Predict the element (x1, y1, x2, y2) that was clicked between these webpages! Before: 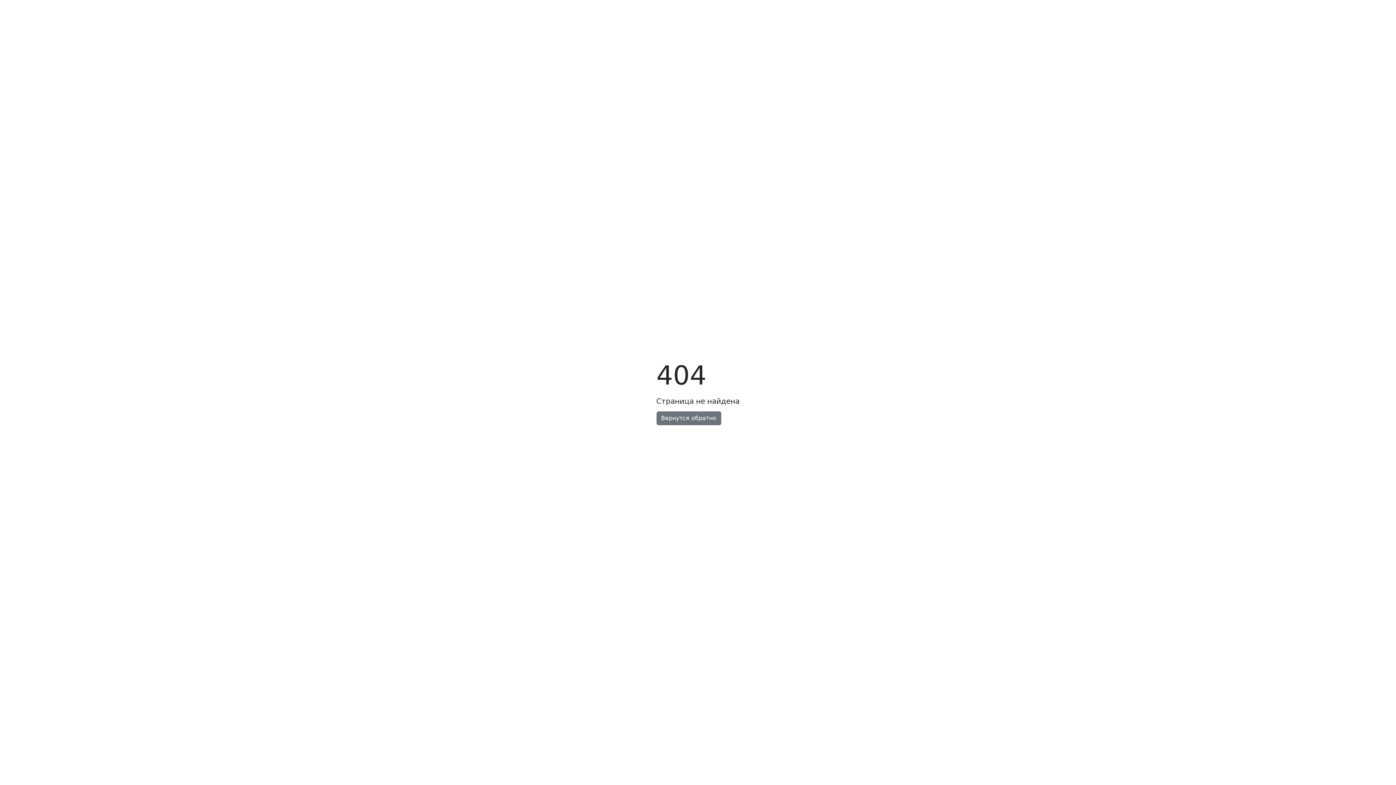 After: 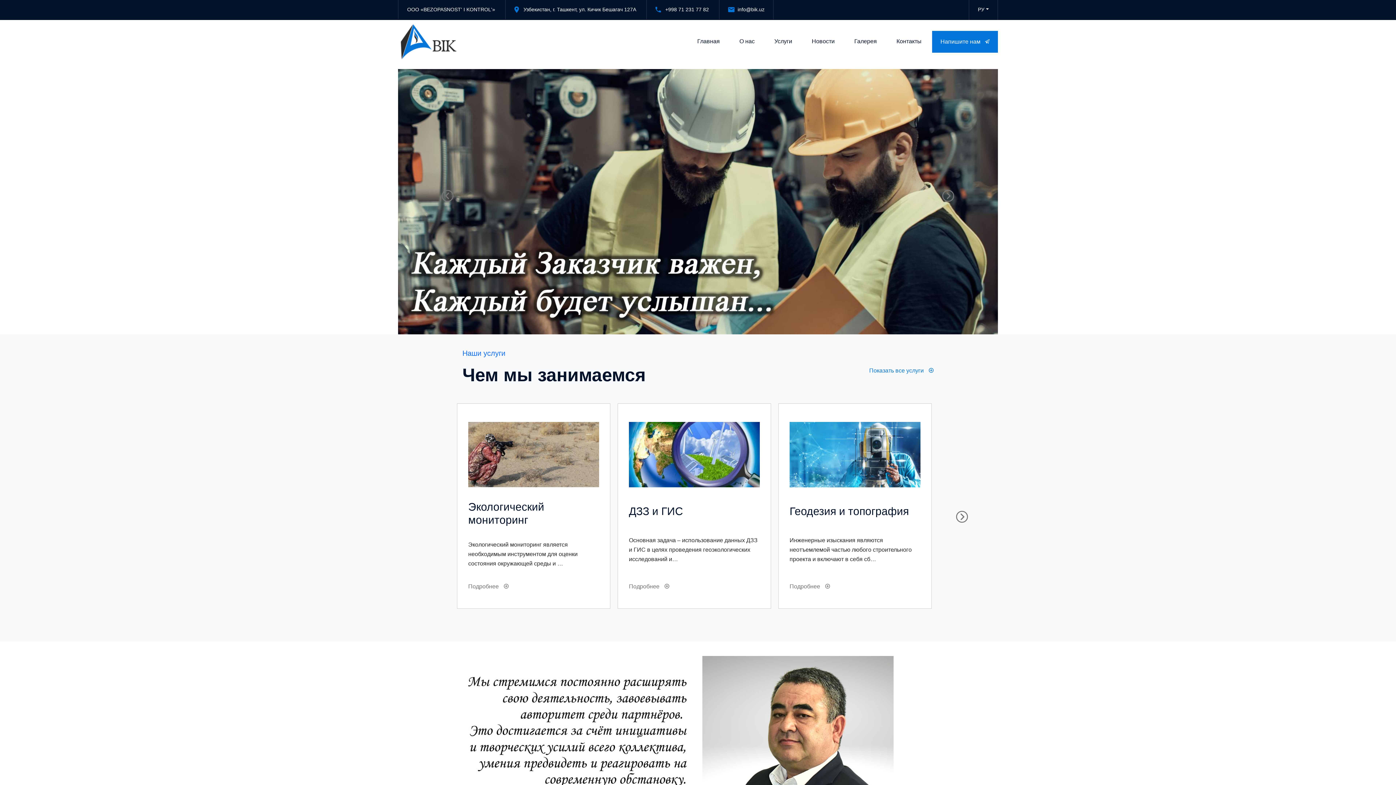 Action: label: Вернутся обратно bbox: (656, 411, 721, 425)